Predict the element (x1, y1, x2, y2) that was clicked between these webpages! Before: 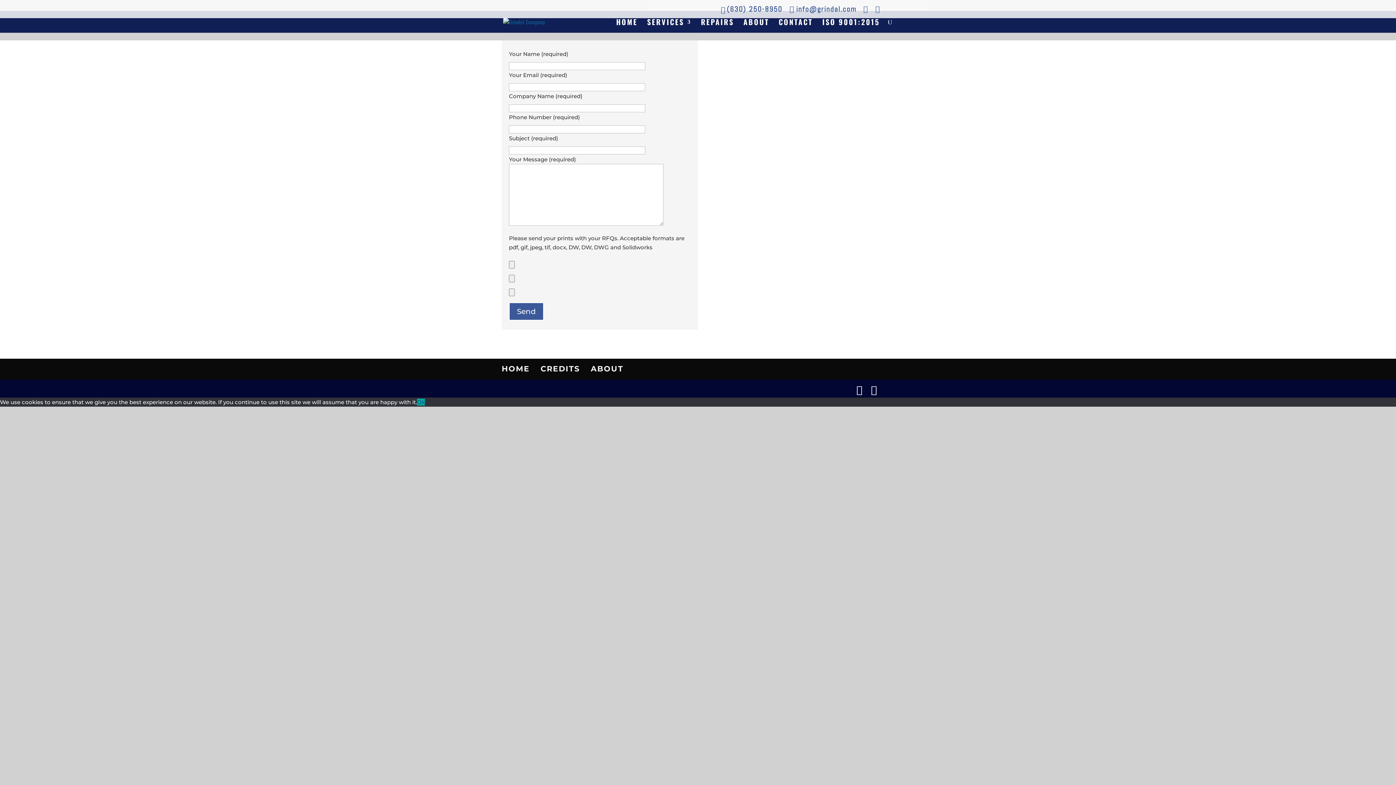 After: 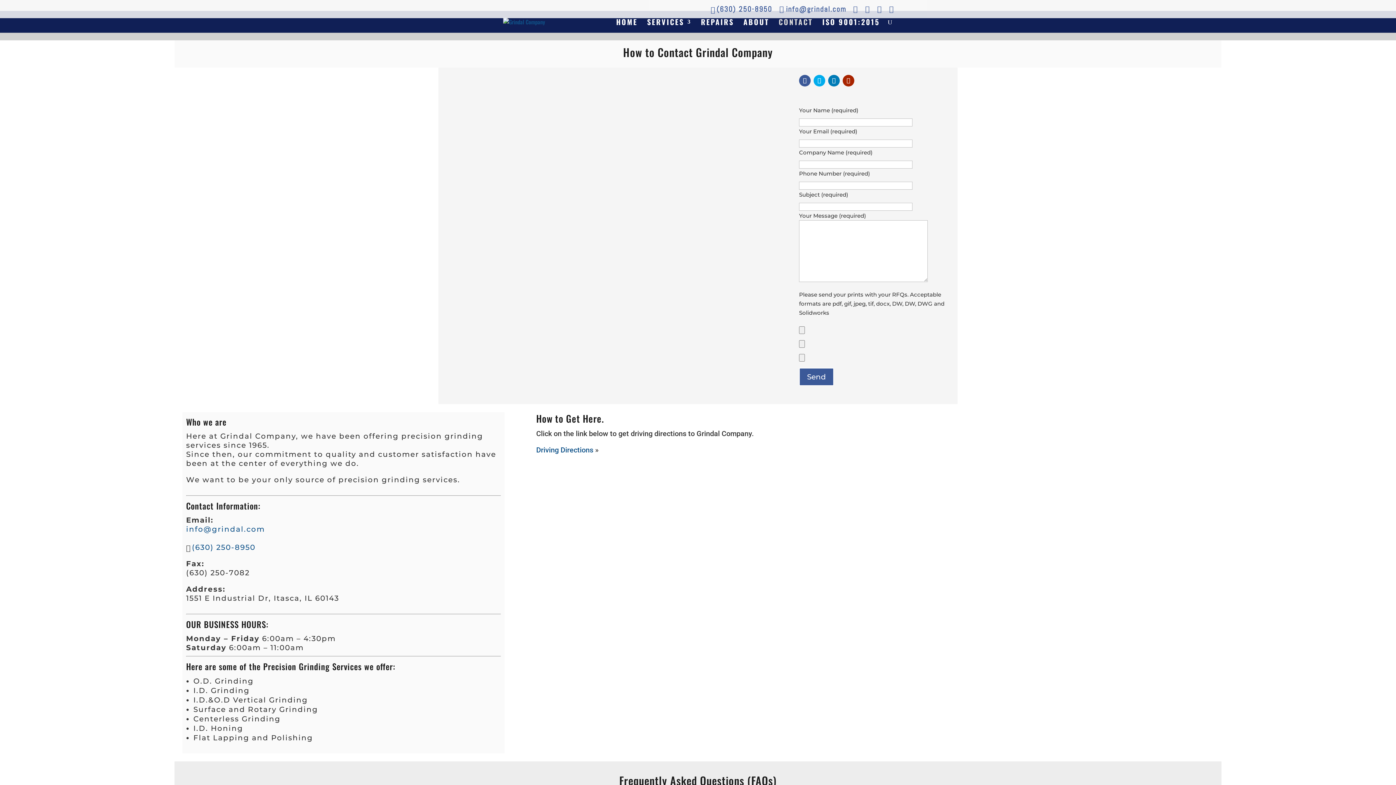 Action: bbox: (778, 19, 813, 32) label: CONTACT